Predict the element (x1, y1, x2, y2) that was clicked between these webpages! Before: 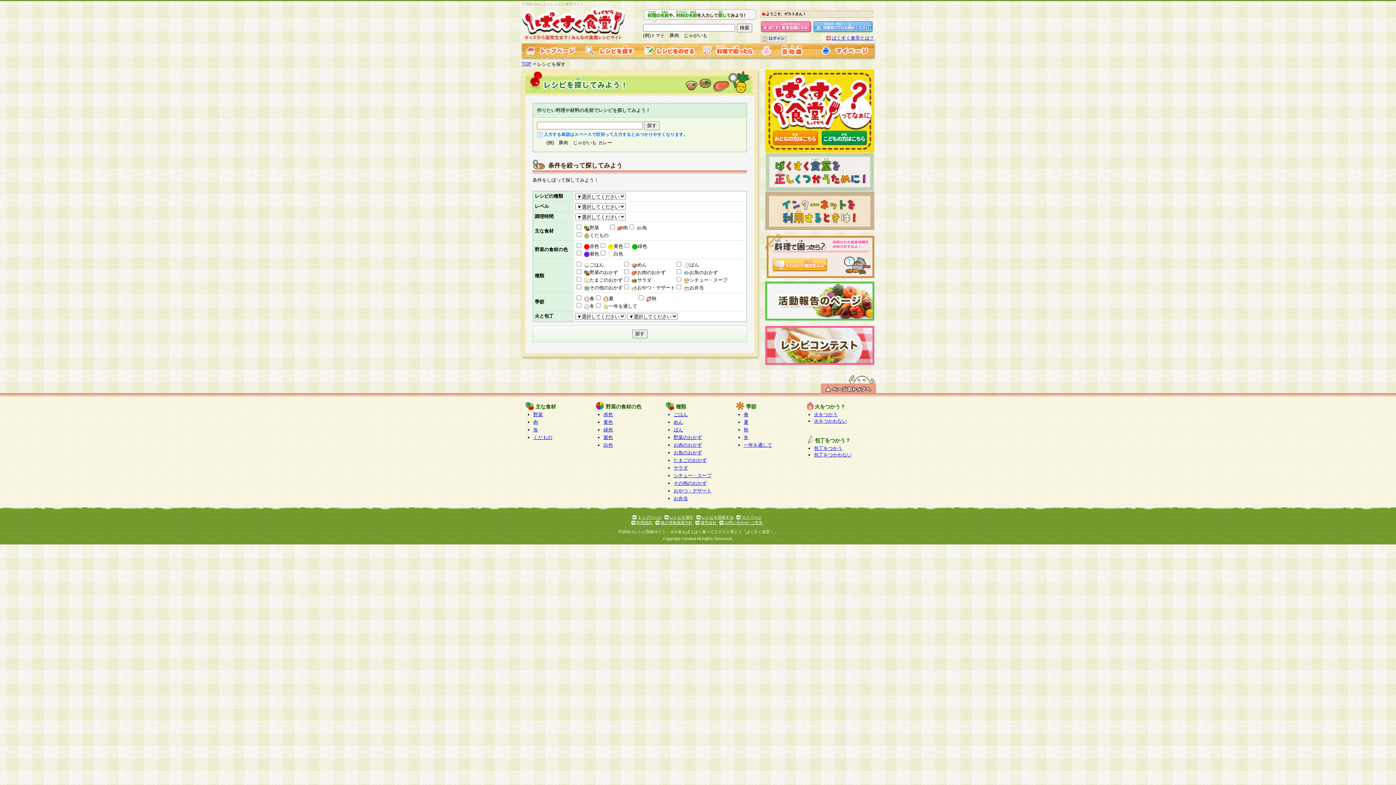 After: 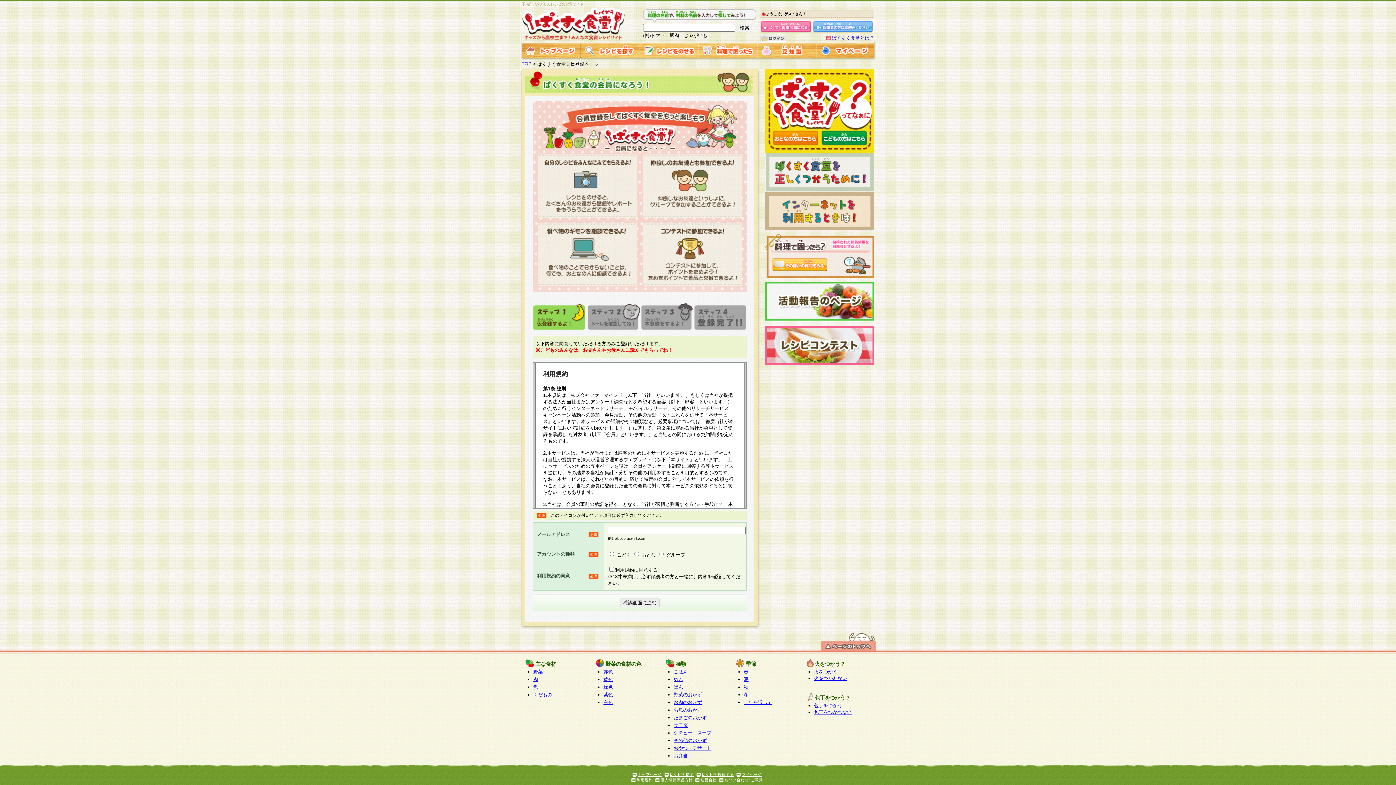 Action: bbox: (760, 27, 811, 33)